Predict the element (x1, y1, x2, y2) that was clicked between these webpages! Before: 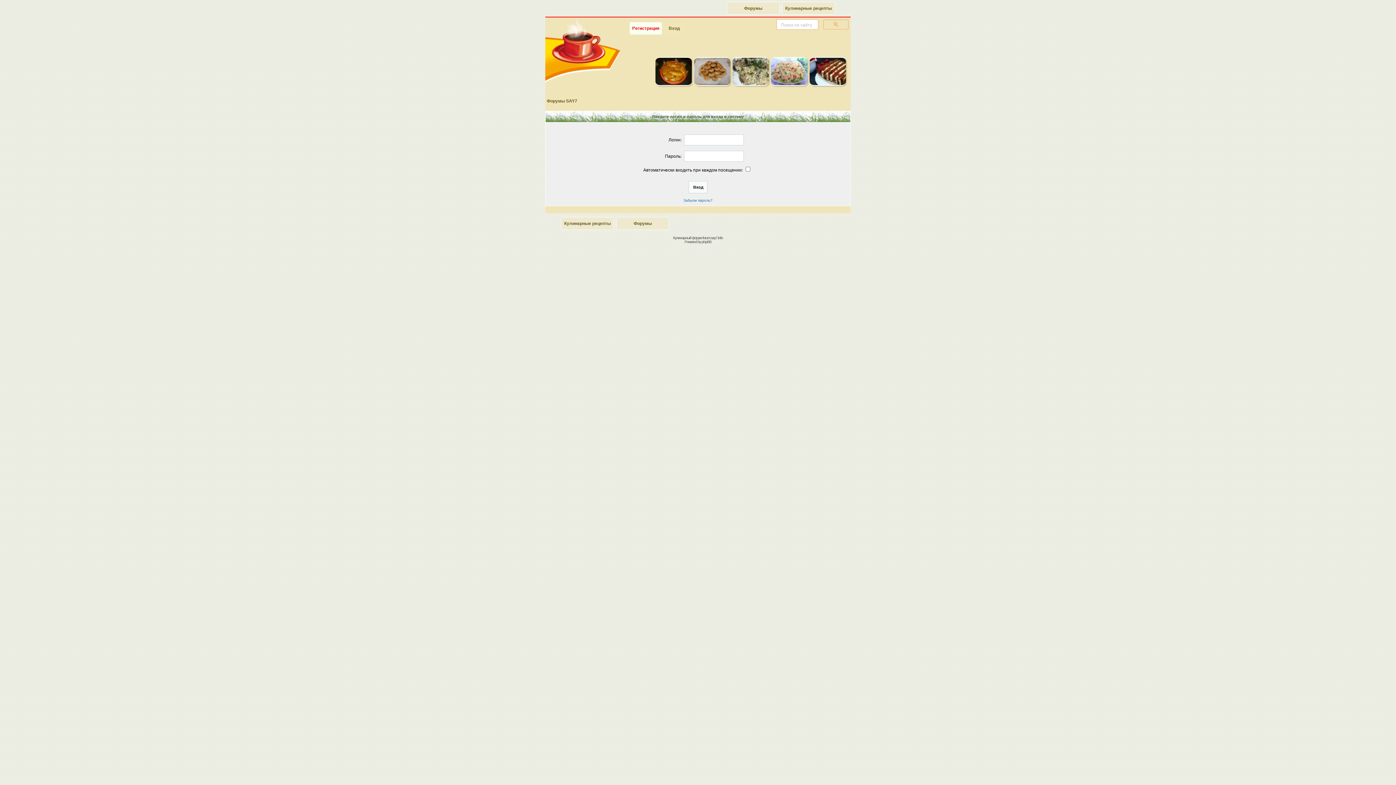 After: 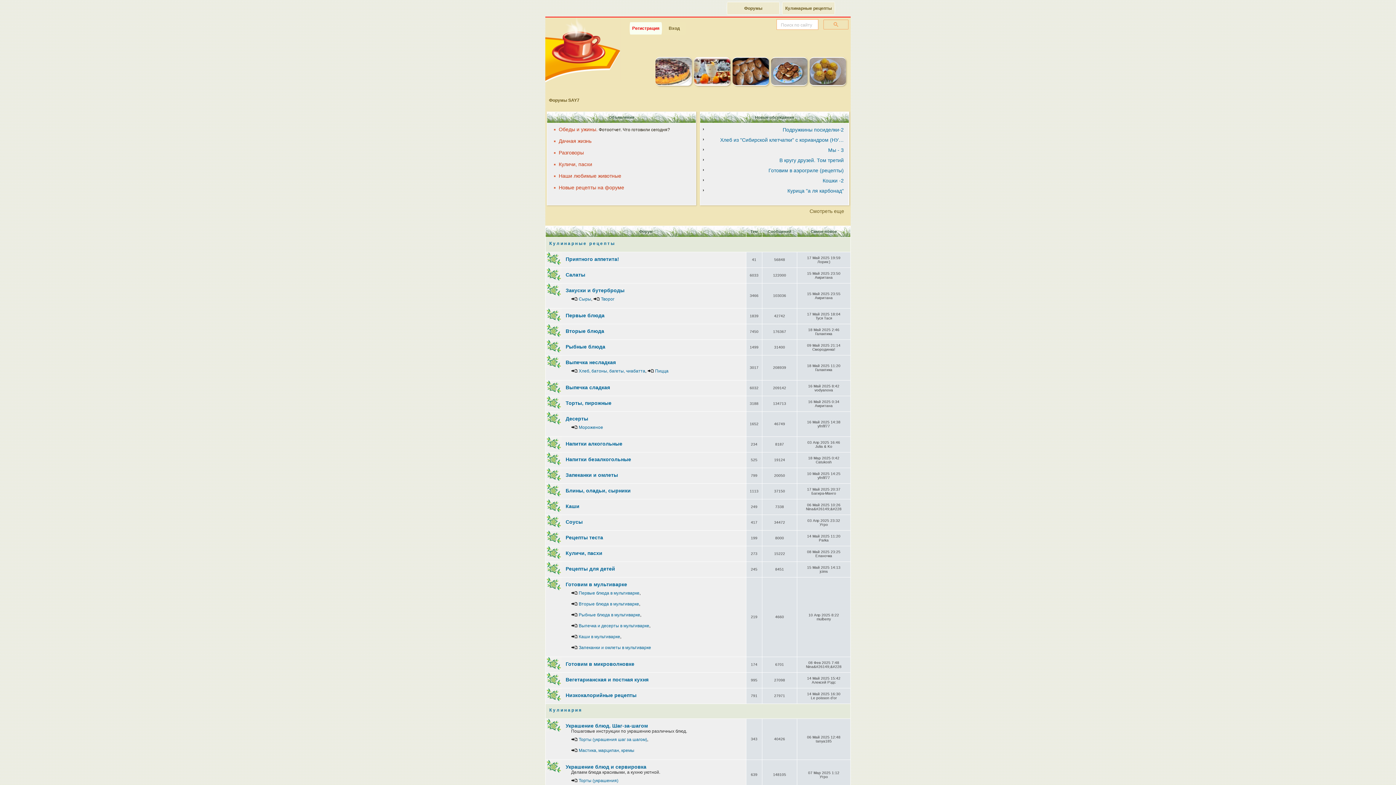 Action: bbox: (702, 236, 723, 240) label: forum.say7.info